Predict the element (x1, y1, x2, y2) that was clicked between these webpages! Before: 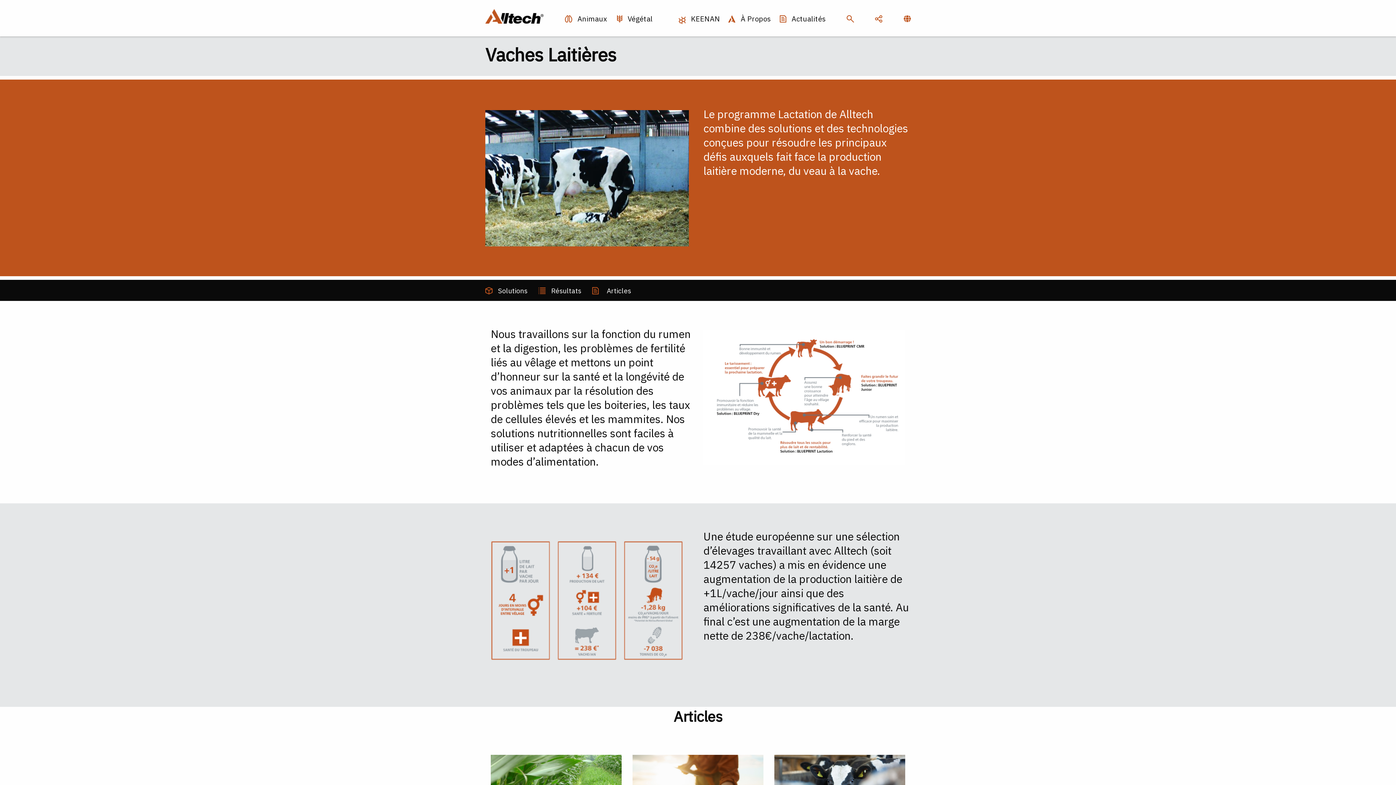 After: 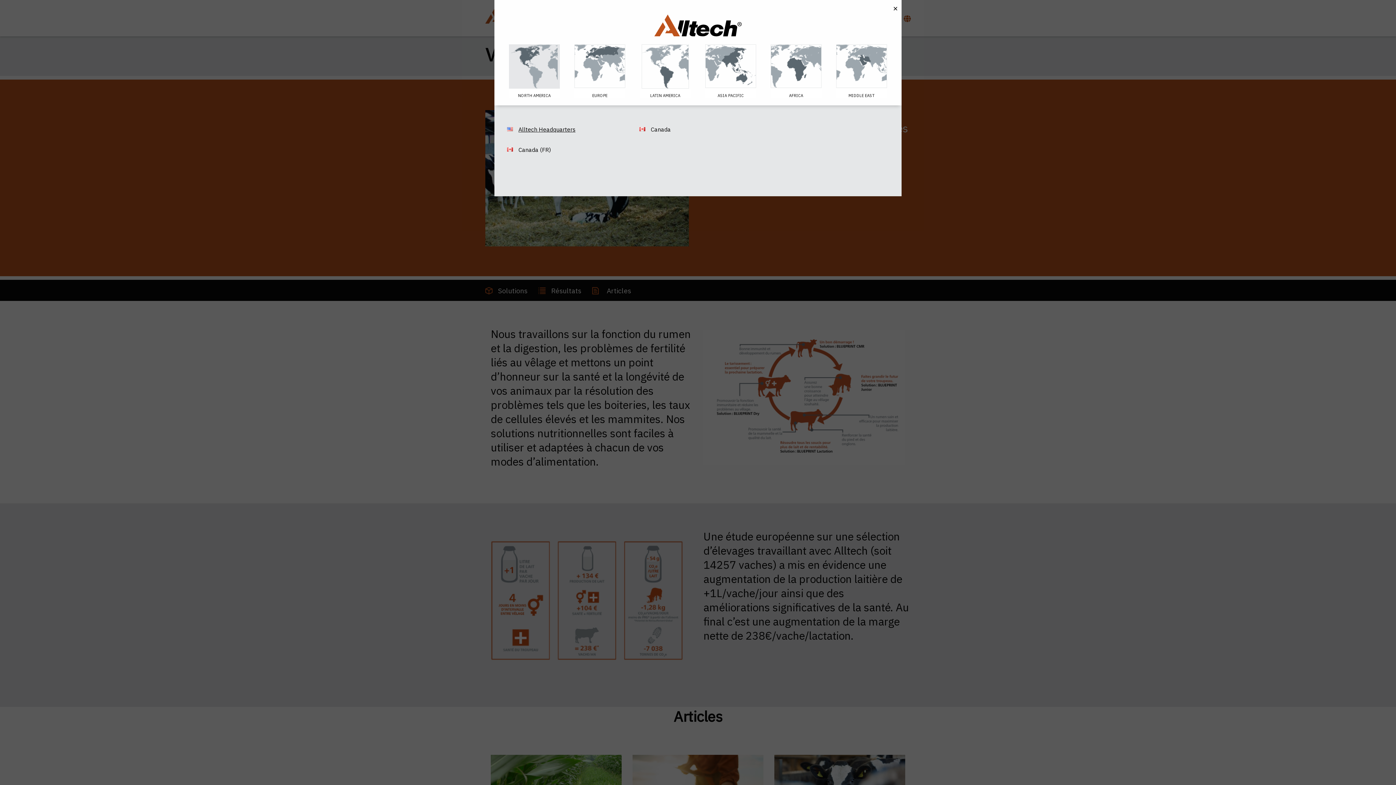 Action: bbox: (882, 15, 910, 23)